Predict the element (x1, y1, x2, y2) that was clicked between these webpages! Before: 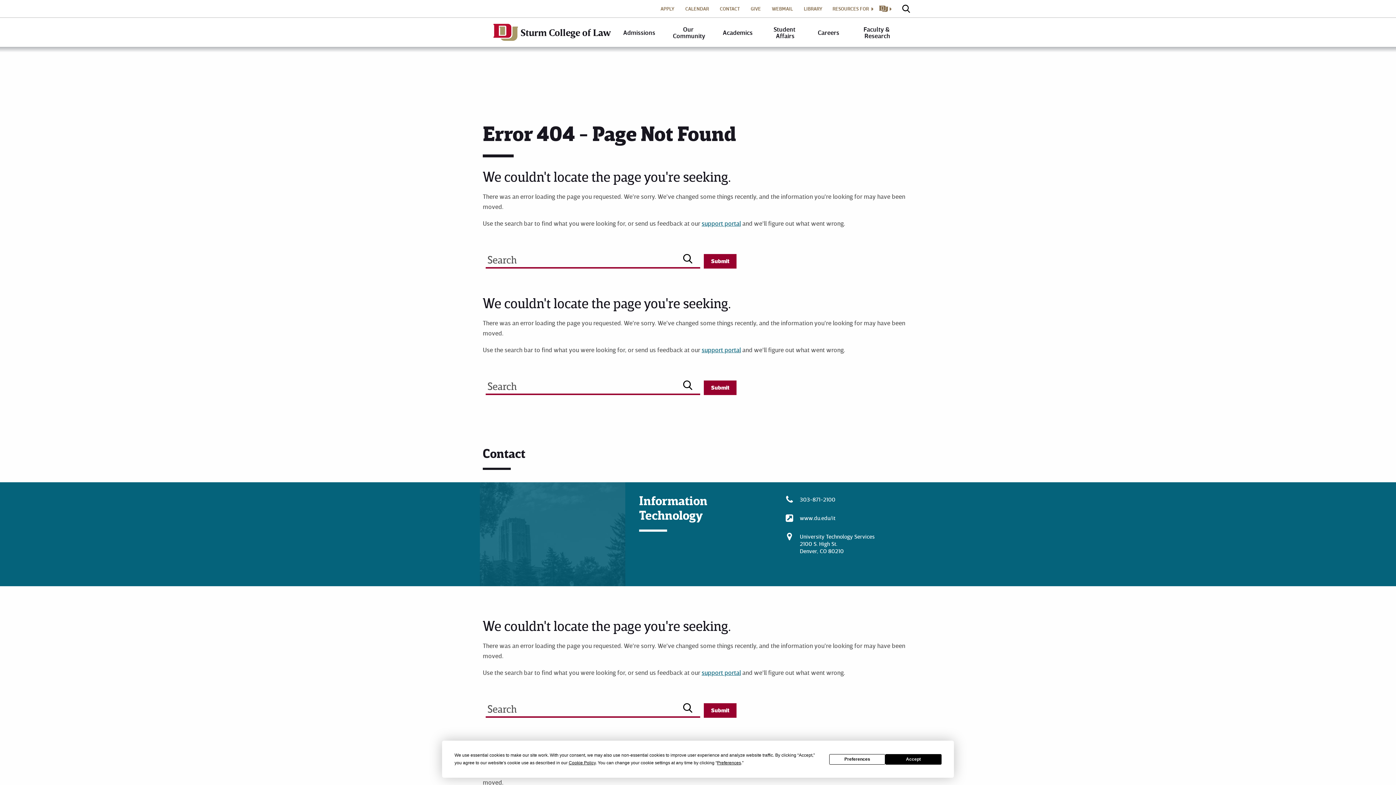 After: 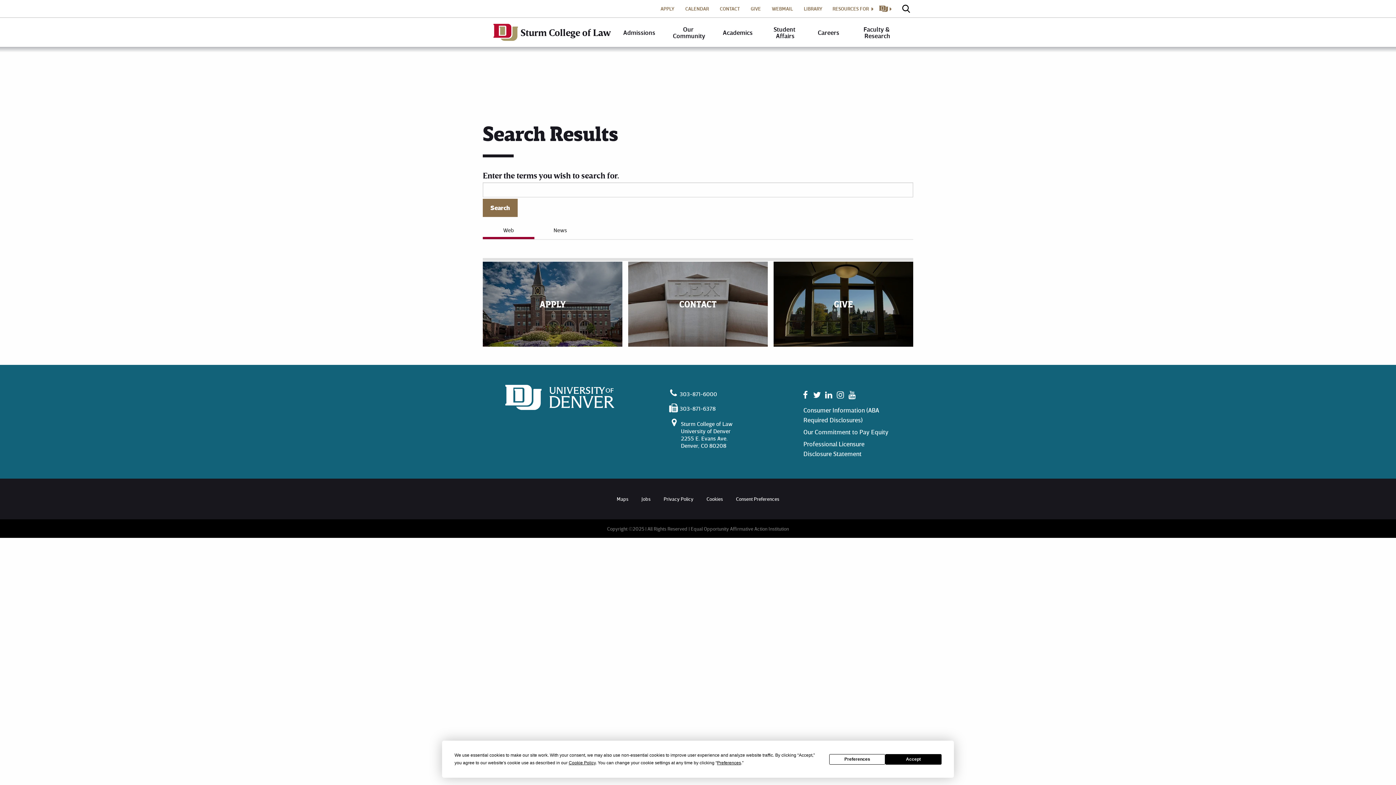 Action: bbox: (704, 380, 736, 395) label: Submit